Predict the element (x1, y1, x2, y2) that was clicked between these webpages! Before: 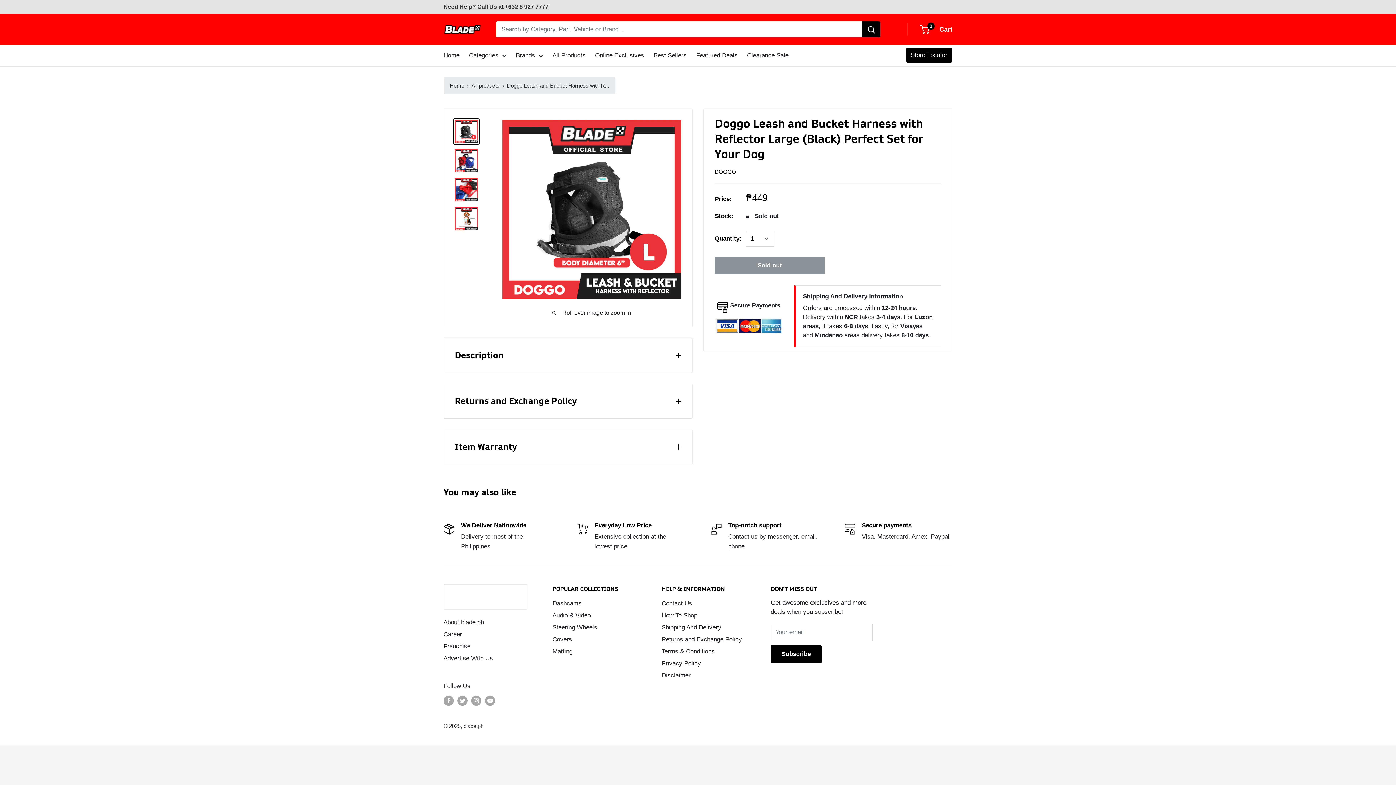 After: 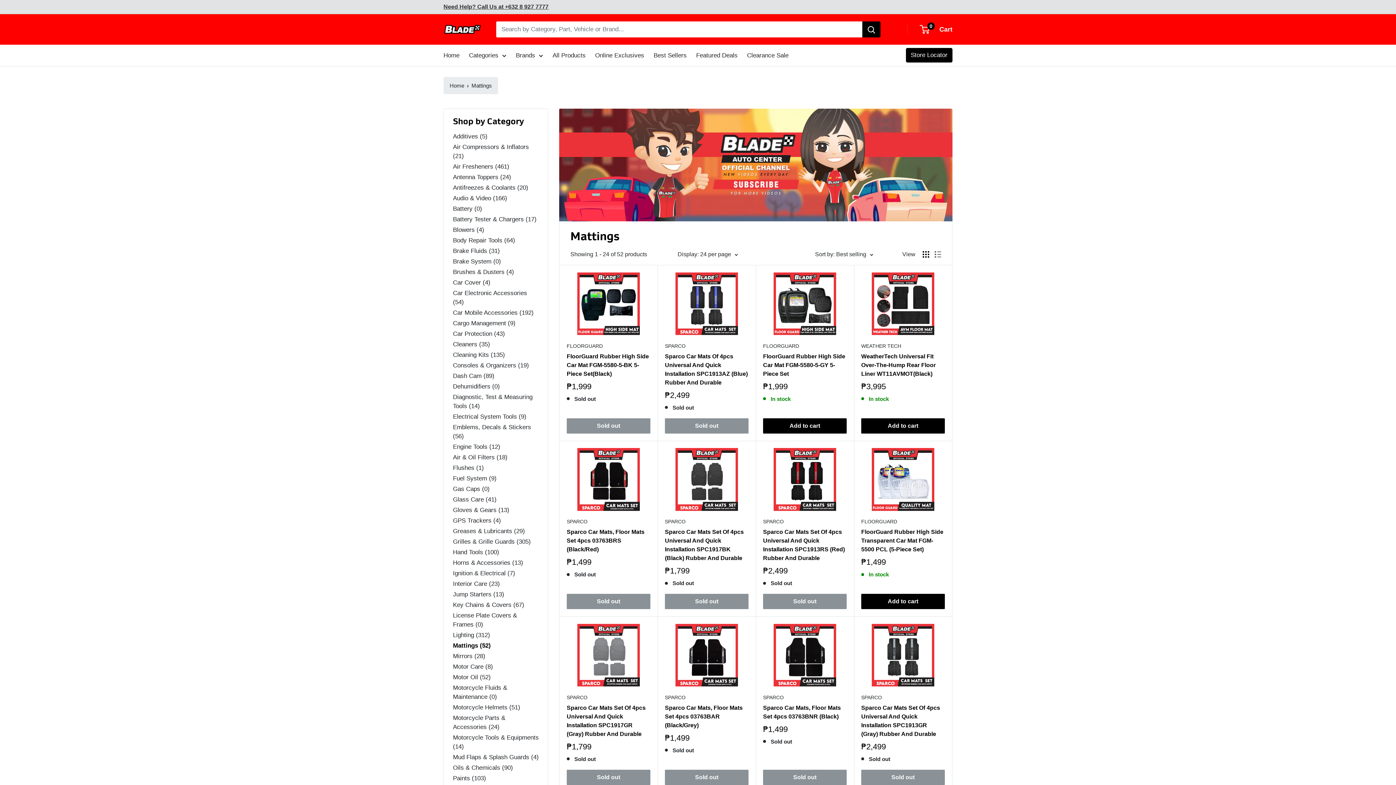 Action: label: Matting bbox: (552, 645, 636, 657)